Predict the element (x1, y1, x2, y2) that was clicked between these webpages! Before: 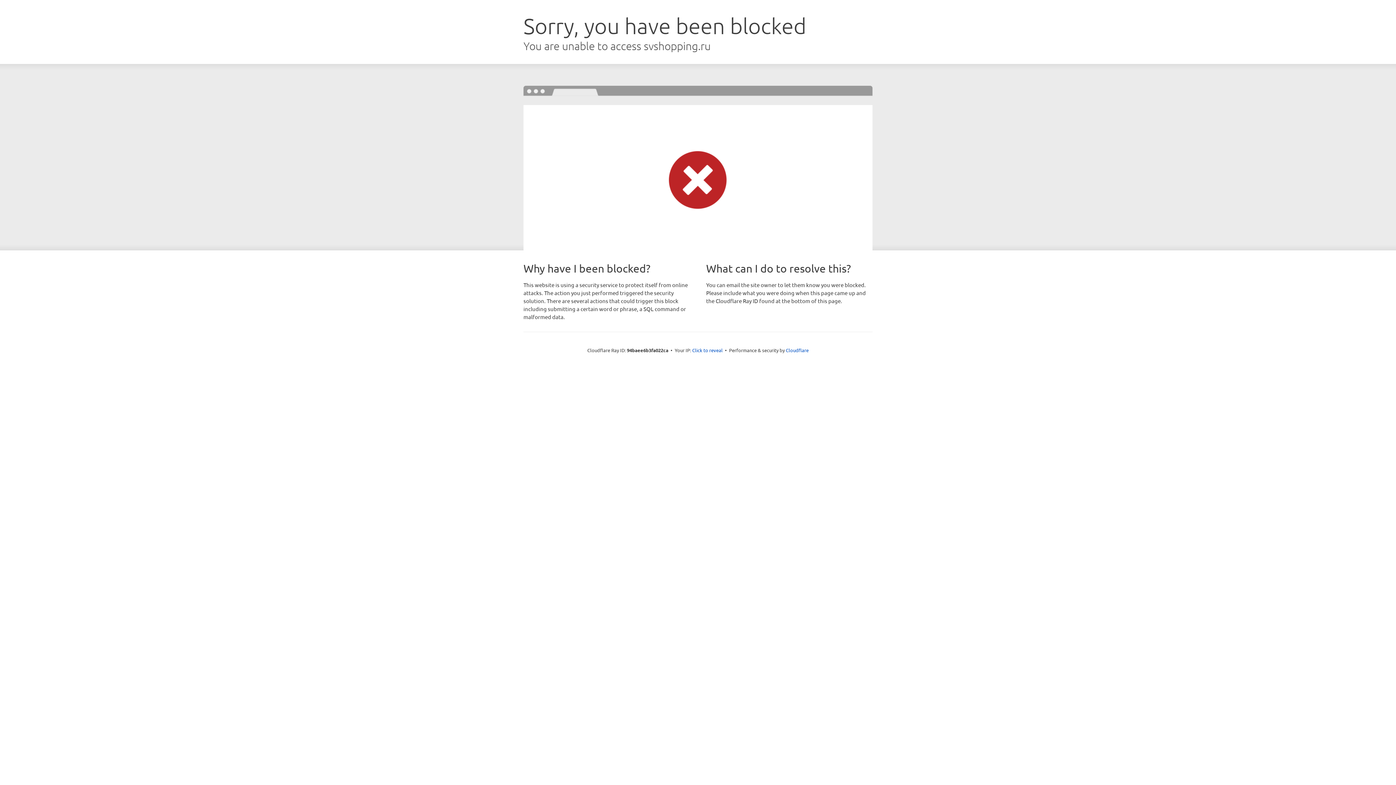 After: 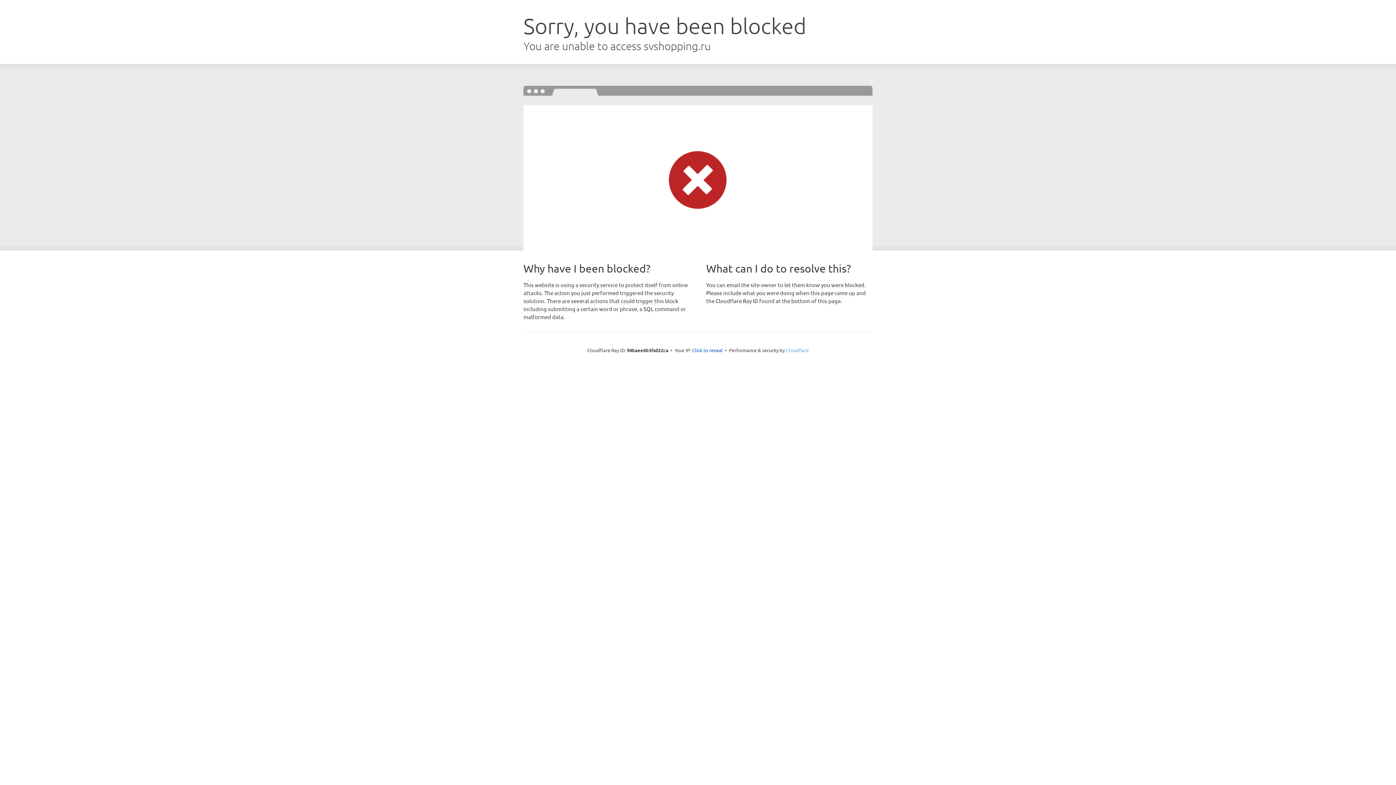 Action: bbox: (786, 347, 808, 353) label: Cloudflare